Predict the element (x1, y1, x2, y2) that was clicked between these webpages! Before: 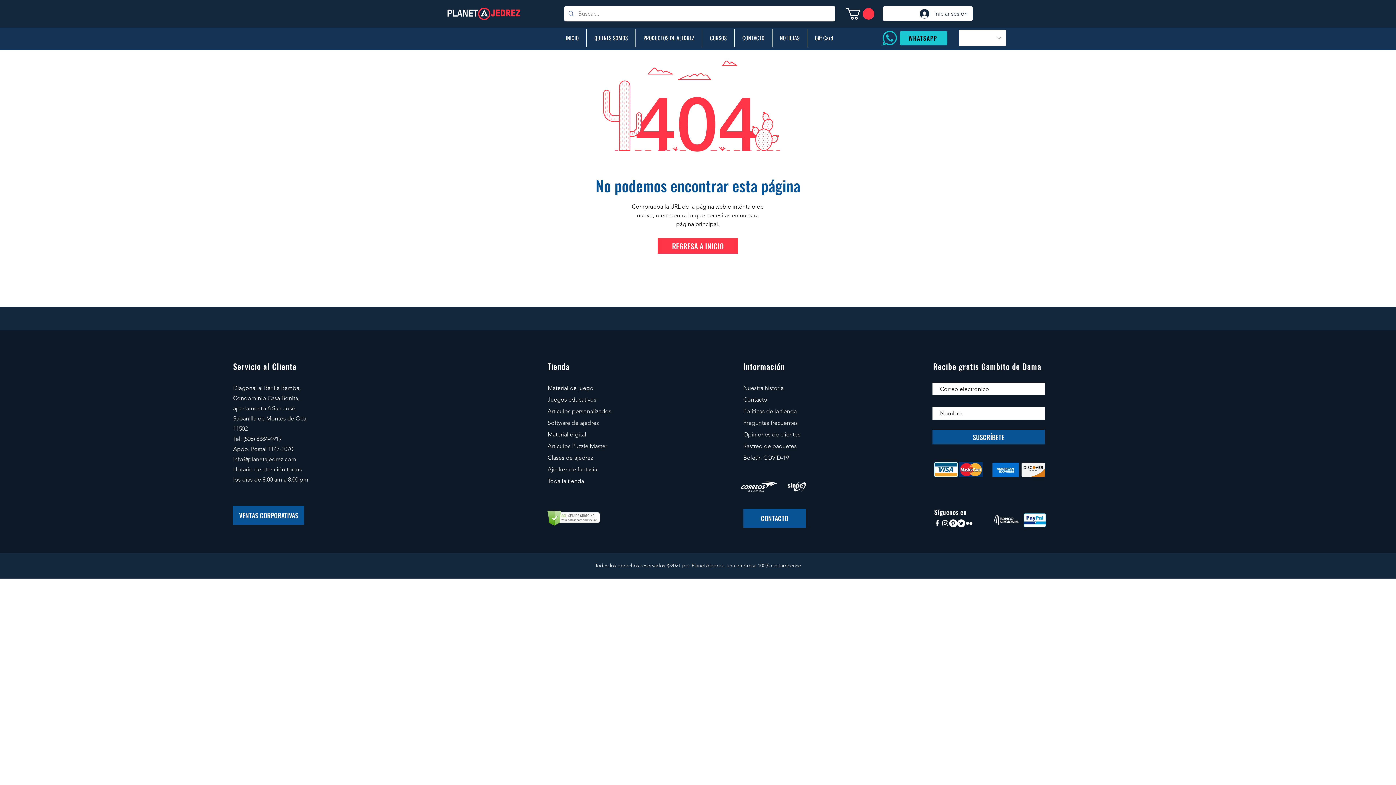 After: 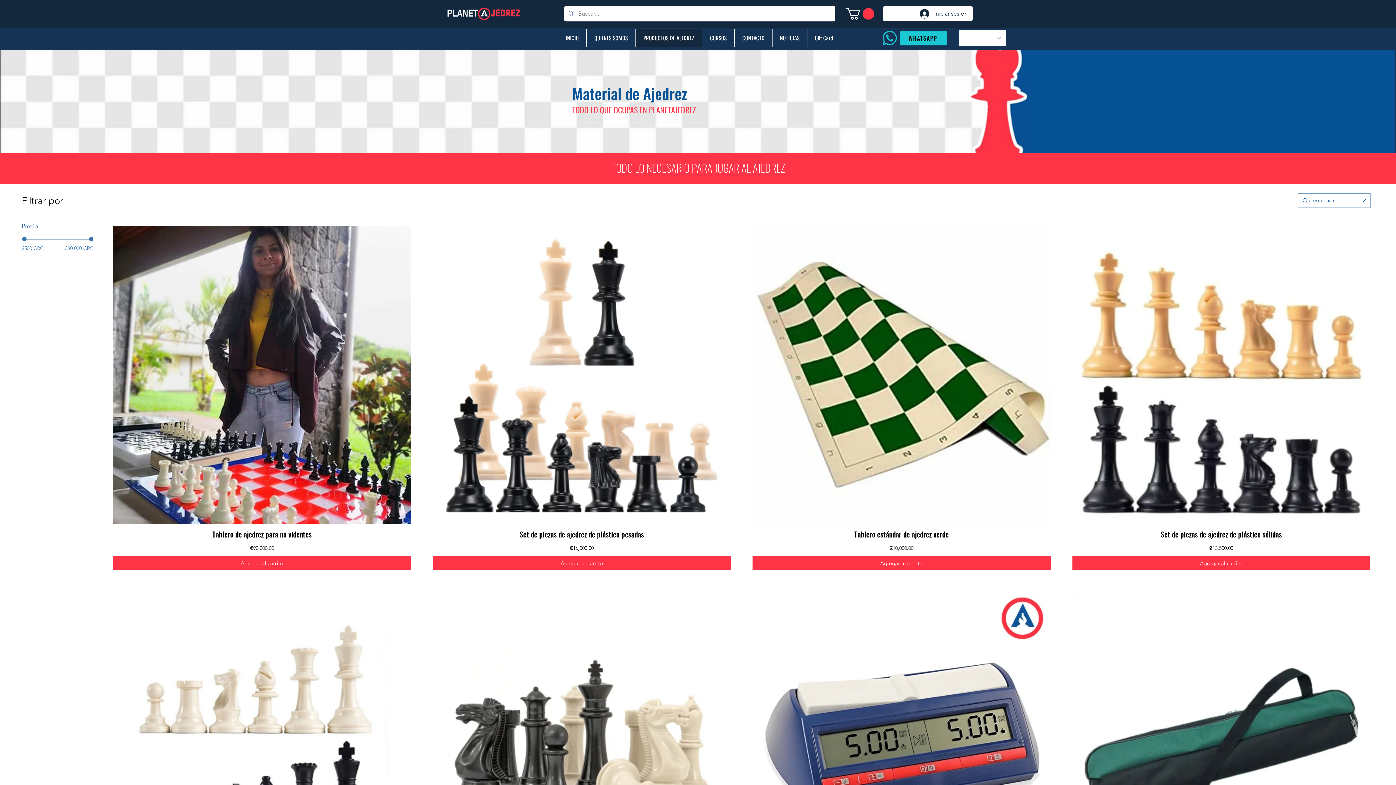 Action: label: Material de juego bbox: (547, 384, 593, 391)